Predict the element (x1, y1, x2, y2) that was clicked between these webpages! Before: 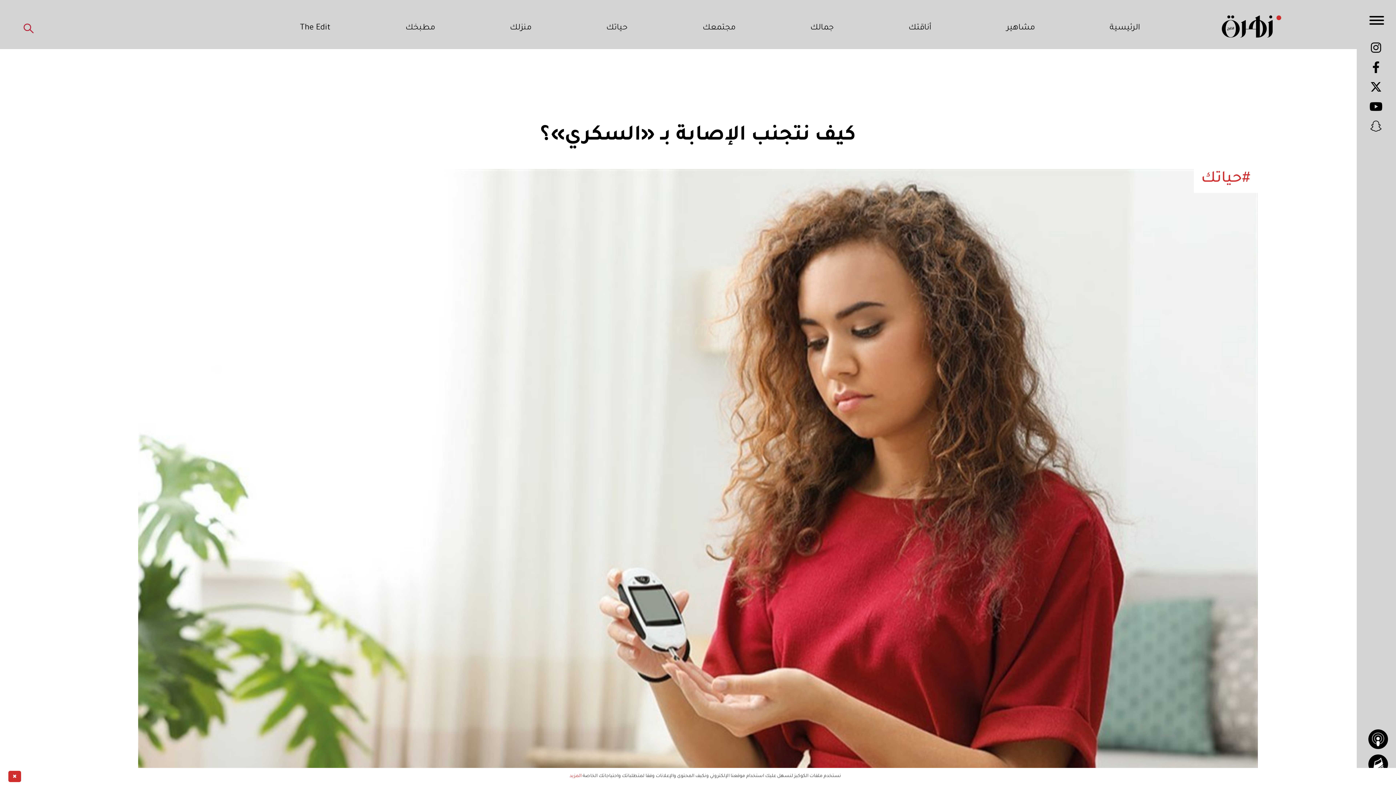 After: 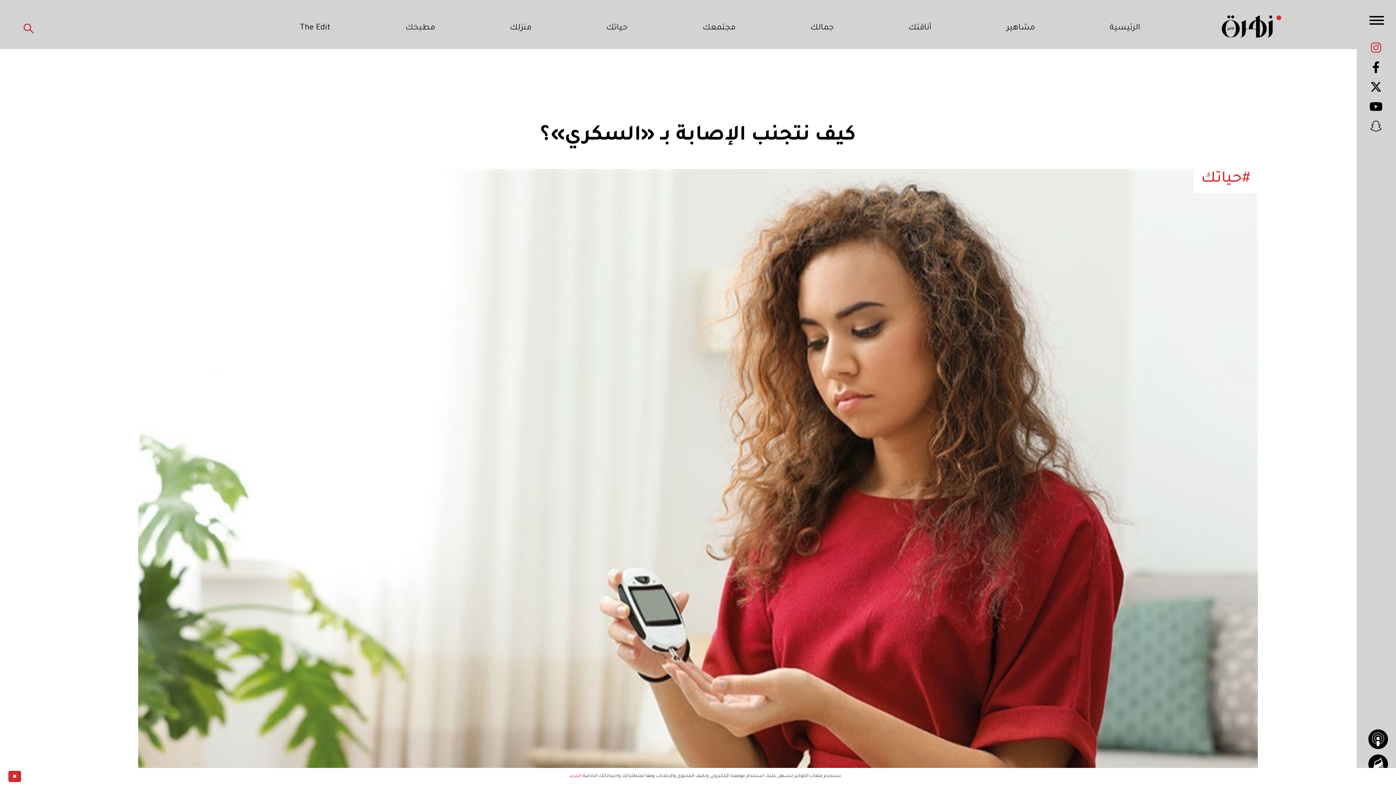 Action: bbox: (1371, 41, 1381, 57)